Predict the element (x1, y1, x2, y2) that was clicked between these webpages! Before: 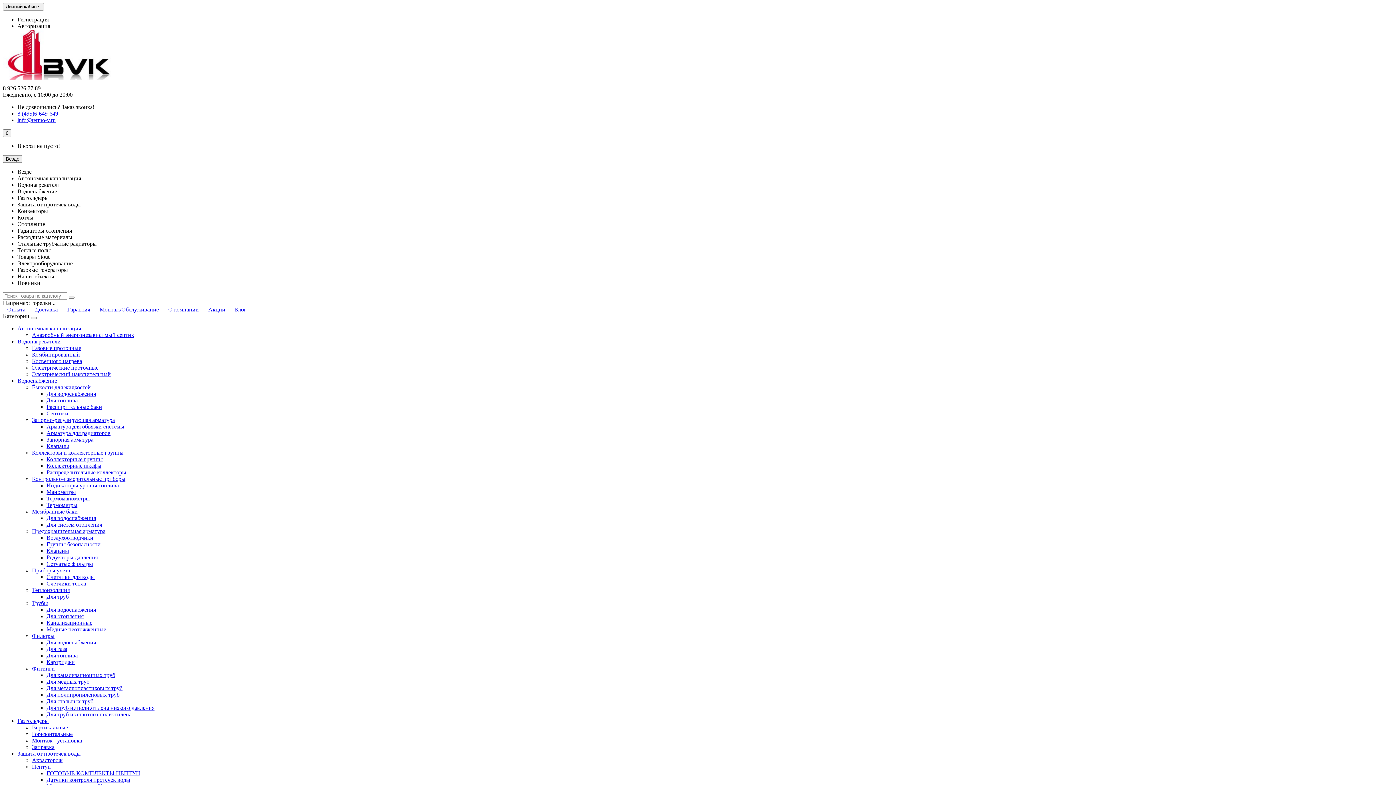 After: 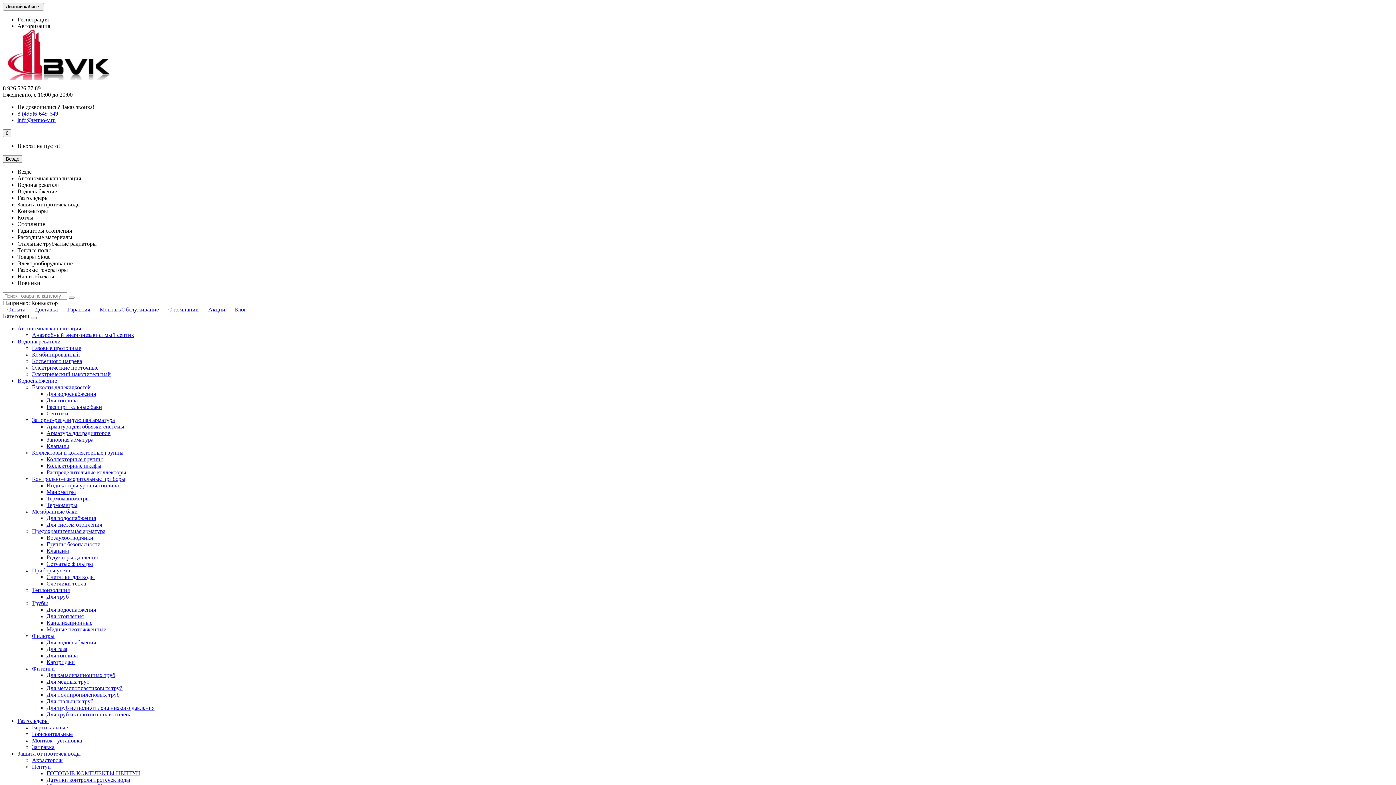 Action: bbox: (17, 377, 57, 384) label: Водоснабжение